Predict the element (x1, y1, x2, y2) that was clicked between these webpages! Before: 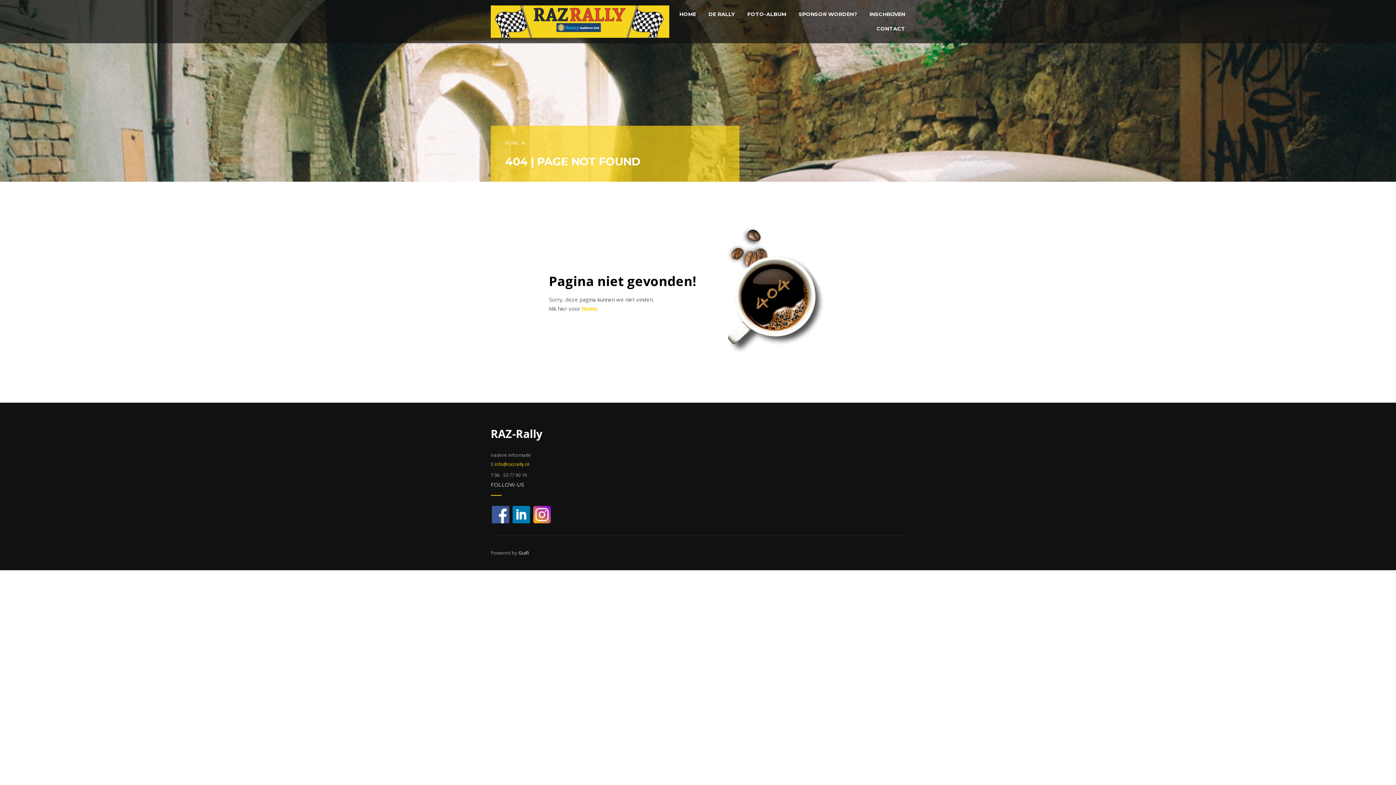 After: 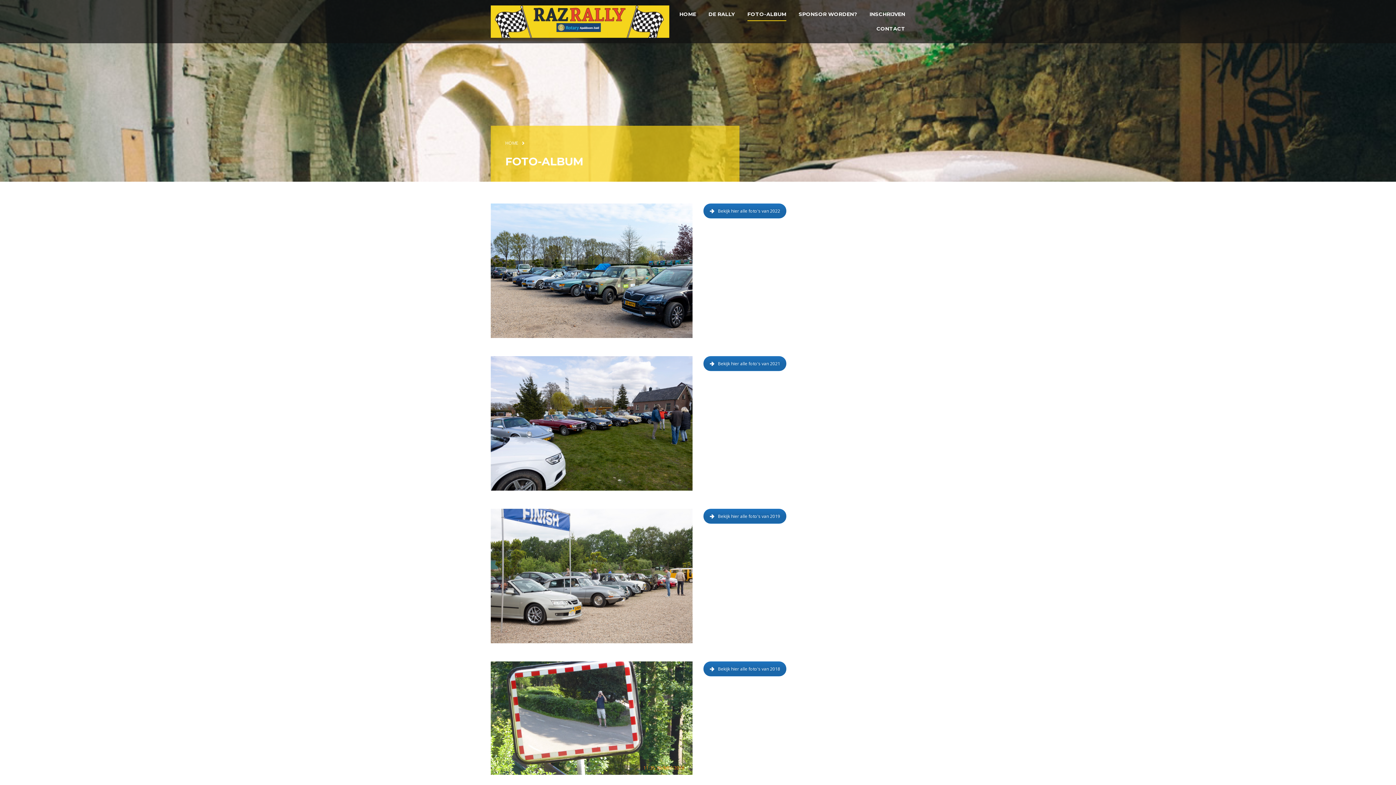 Action: bbox: (747, 8, 786, 20) label: FOTO-ALBUM